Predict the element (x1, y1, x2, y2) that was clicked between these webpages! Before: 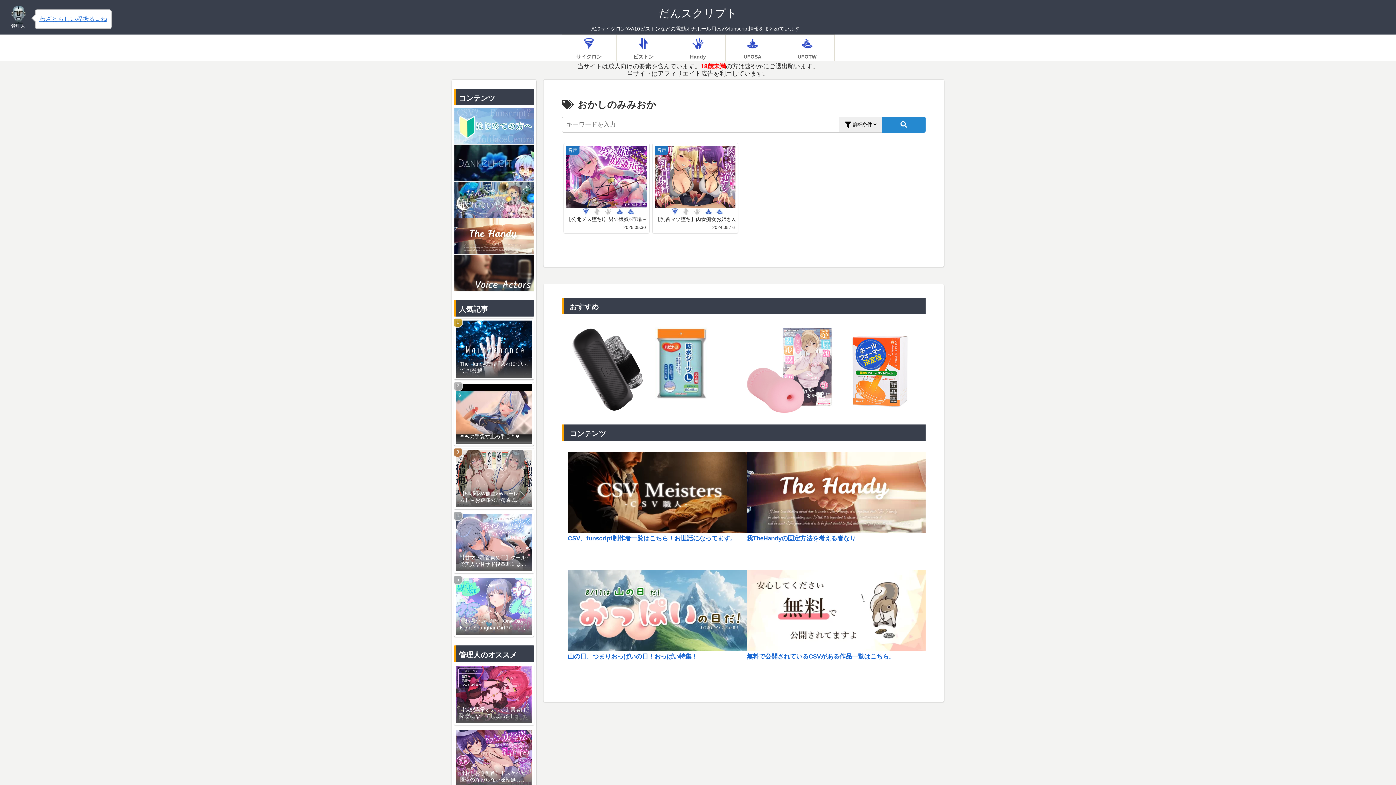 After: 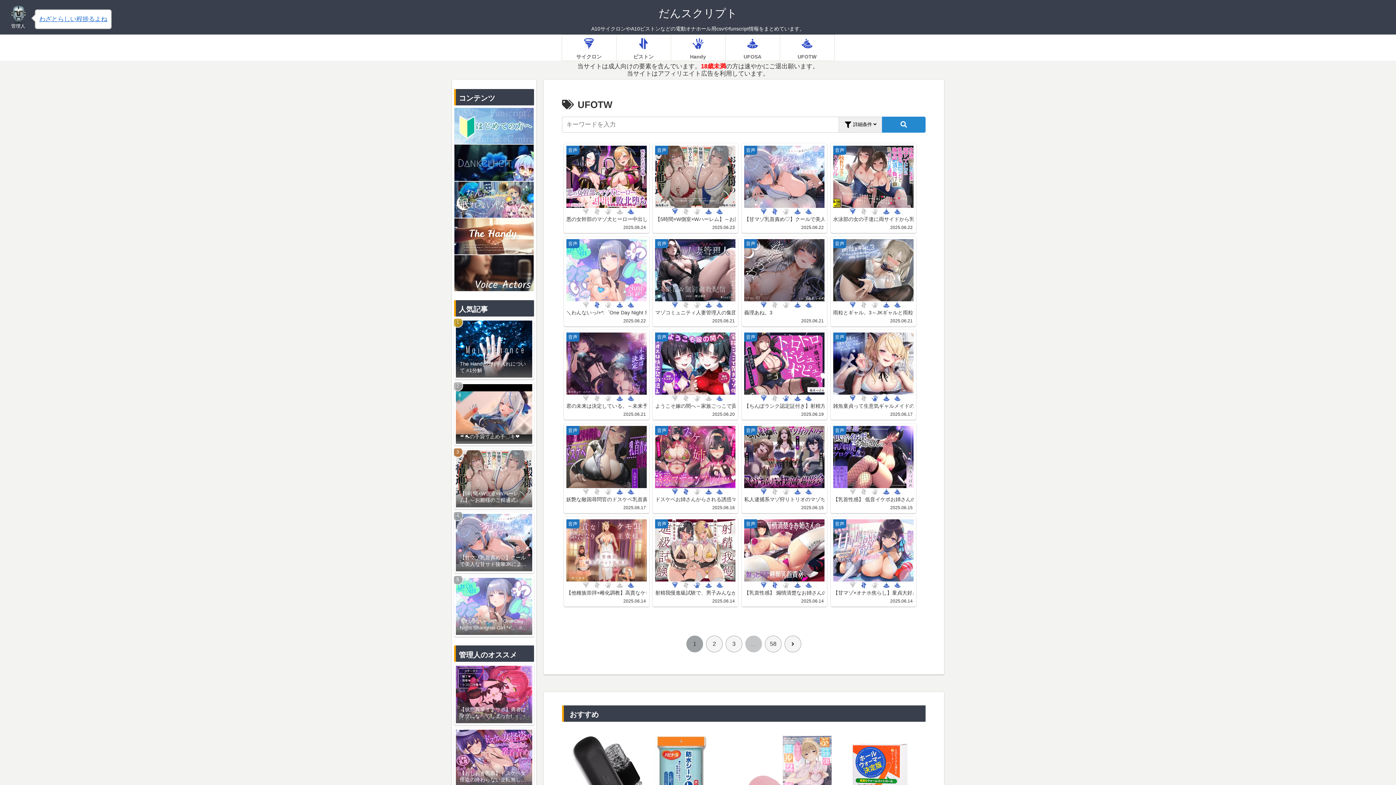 Action: bbox: (780, 34, 834, 60) label: UFOTW